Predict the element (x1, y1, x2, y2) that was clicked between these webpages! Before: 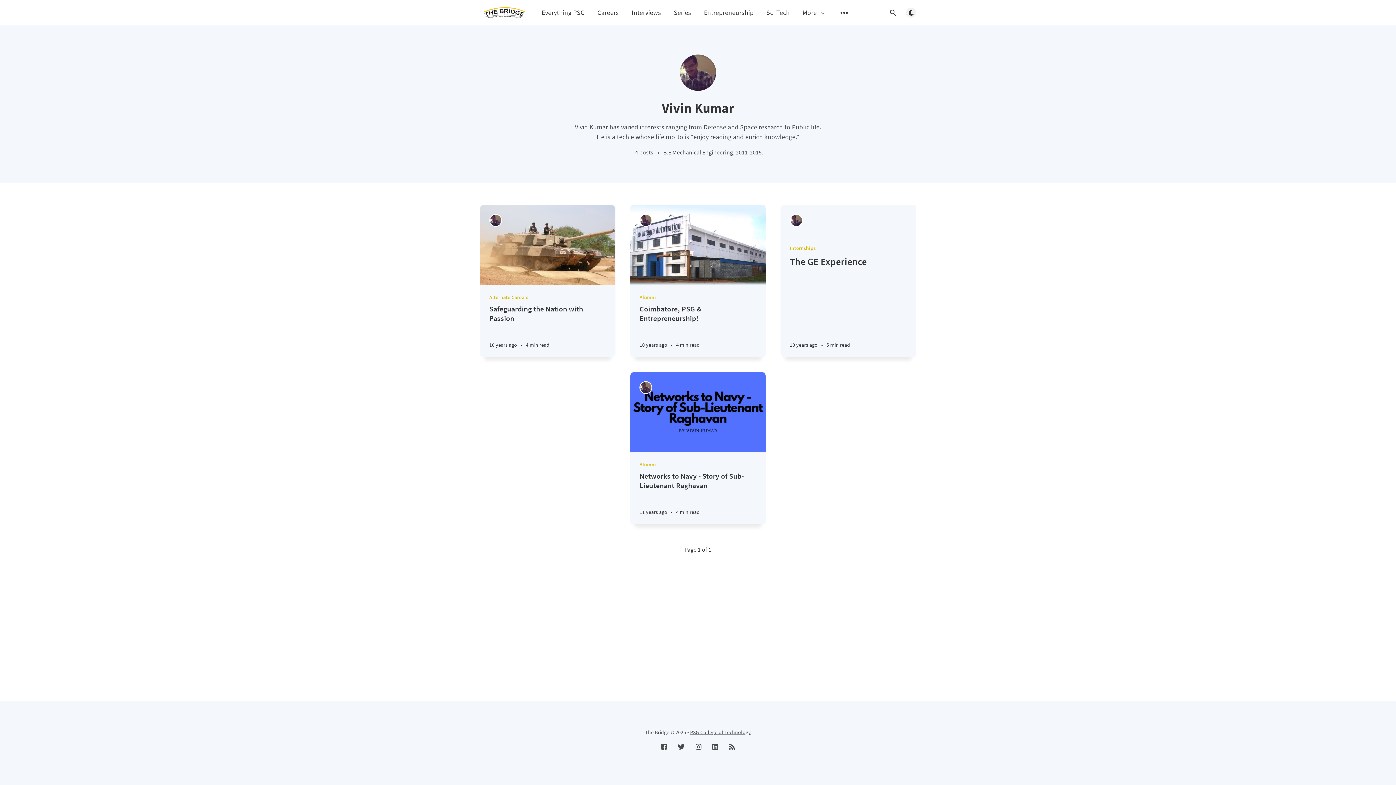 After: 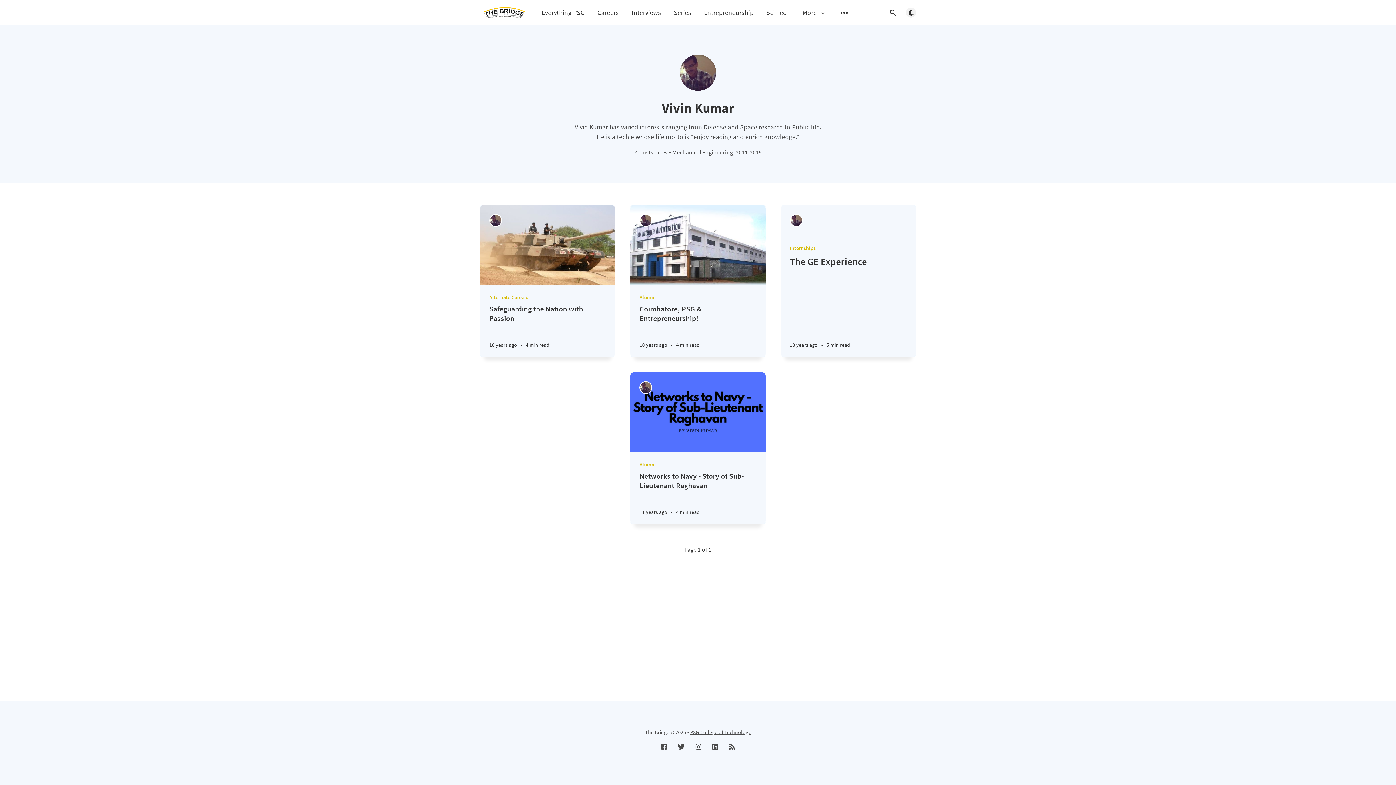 Action: label: Vivin Kumar bbox: (639, 381, 652, 394)